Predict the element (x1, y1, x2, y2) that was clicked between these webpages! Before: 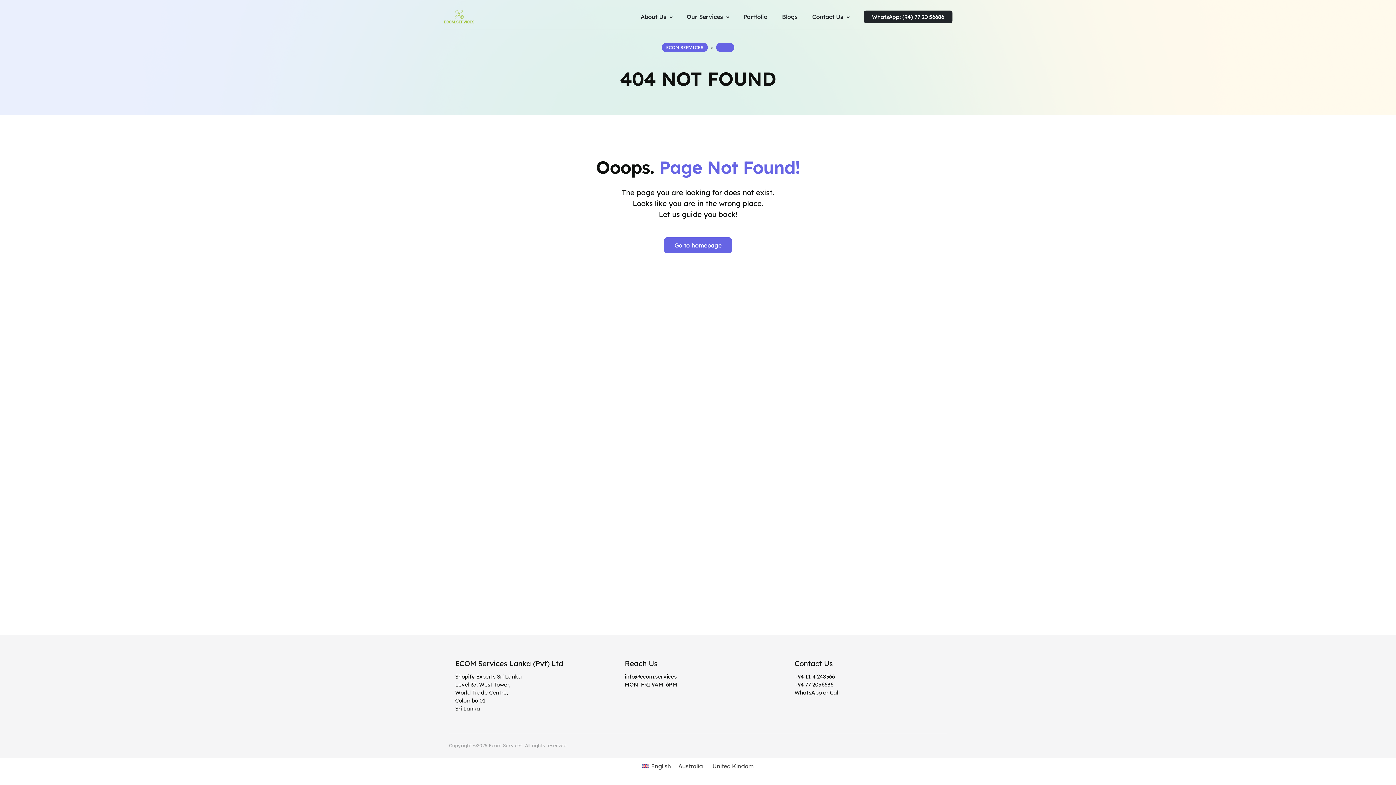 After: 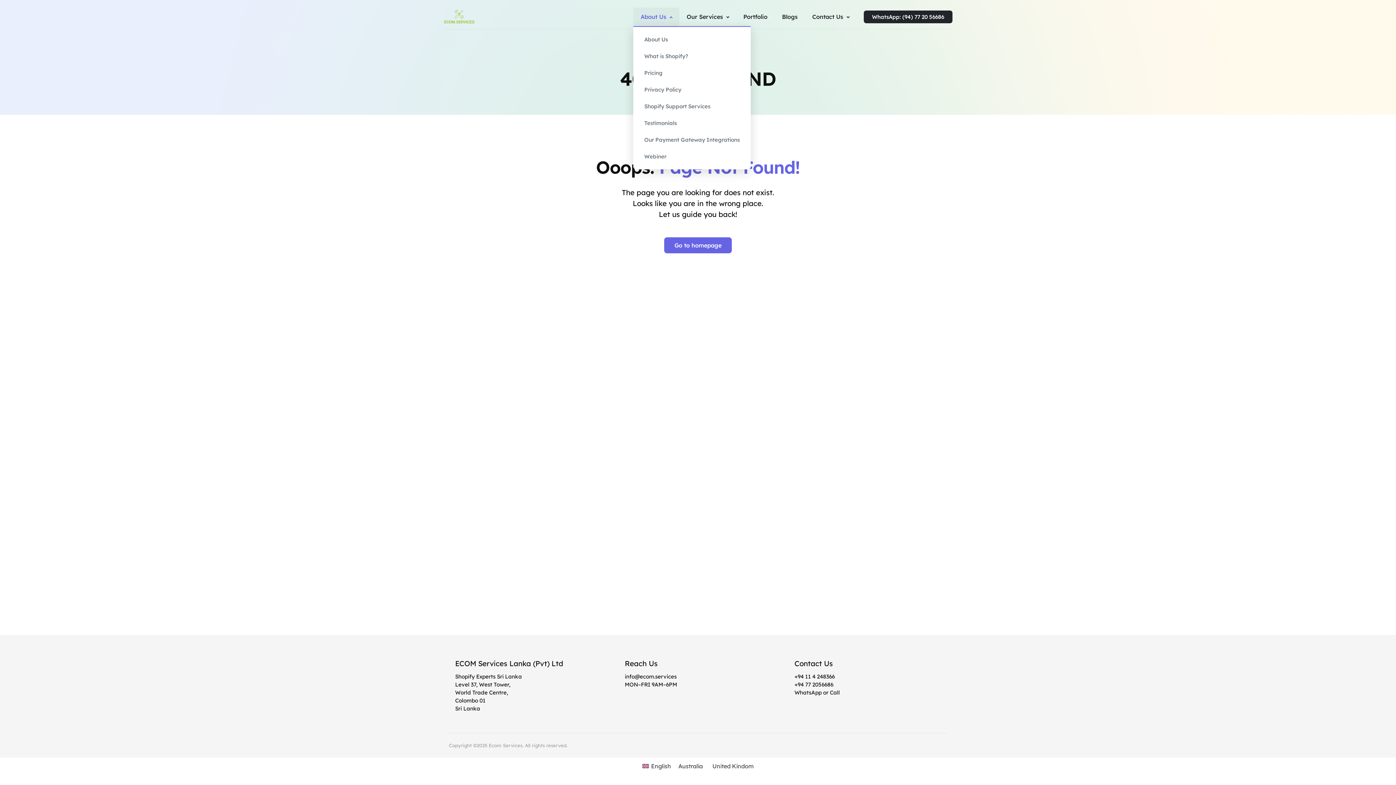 Action: bbox: (633, 7, 679, 26) label: About Us